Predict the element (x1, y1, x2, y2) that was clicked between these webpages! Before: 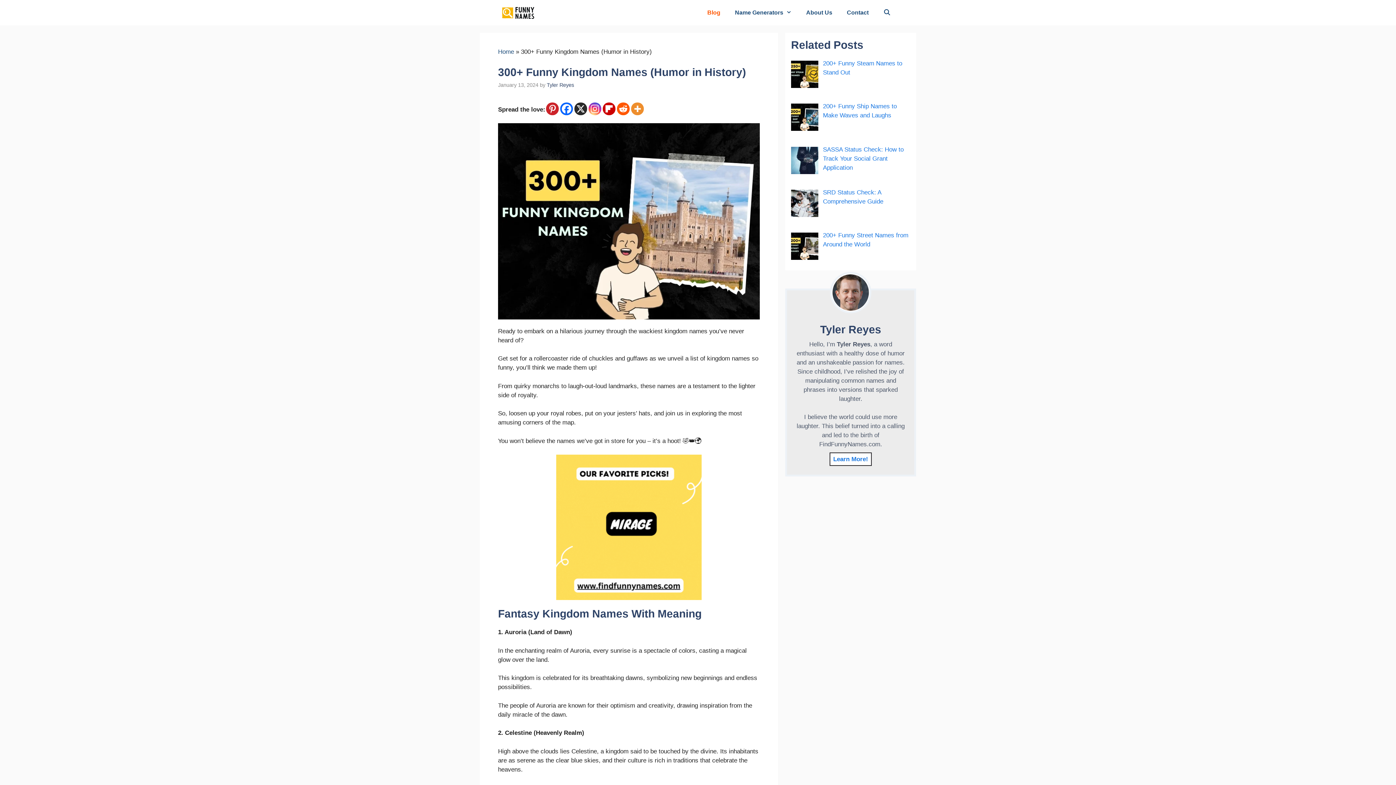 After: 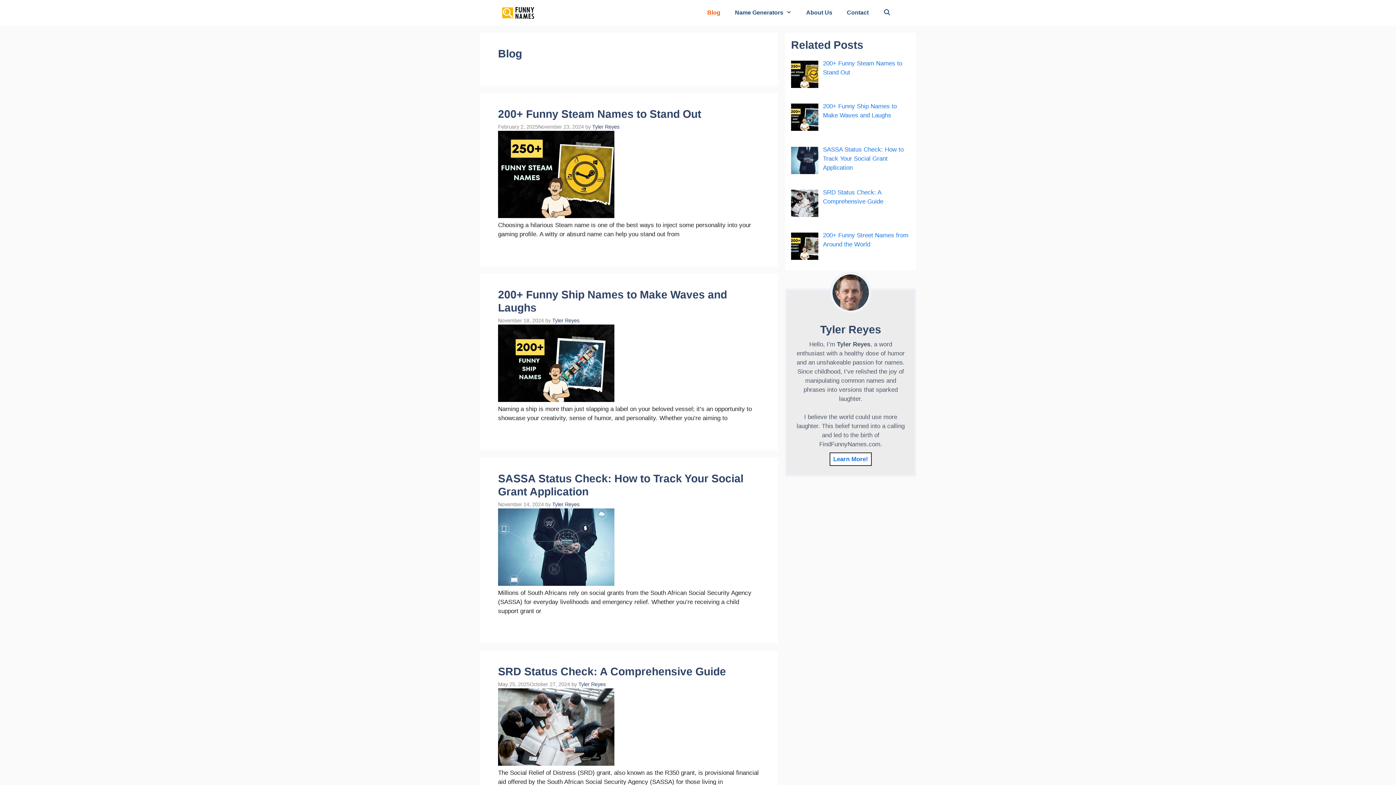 Action: label: Blog bbox: (700, 0, 727, 25)